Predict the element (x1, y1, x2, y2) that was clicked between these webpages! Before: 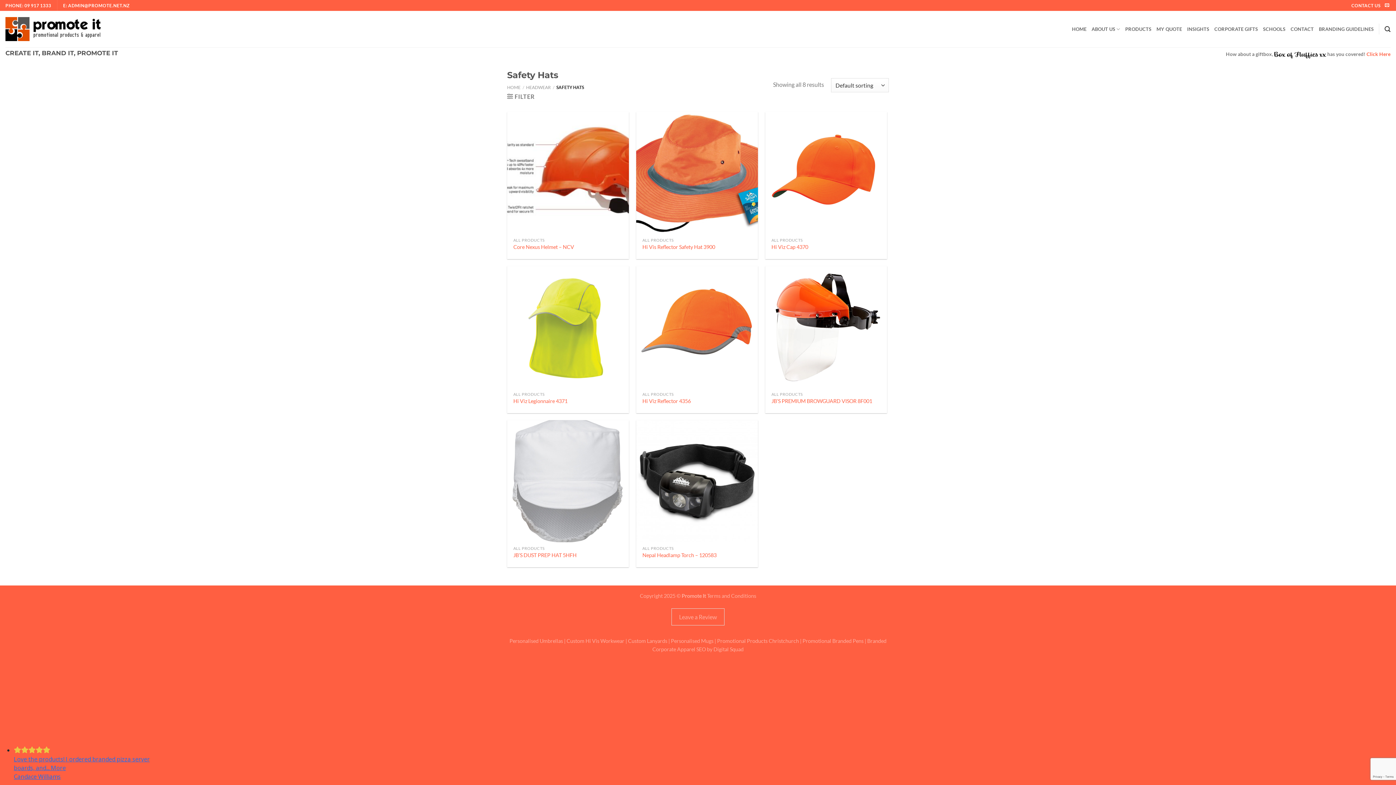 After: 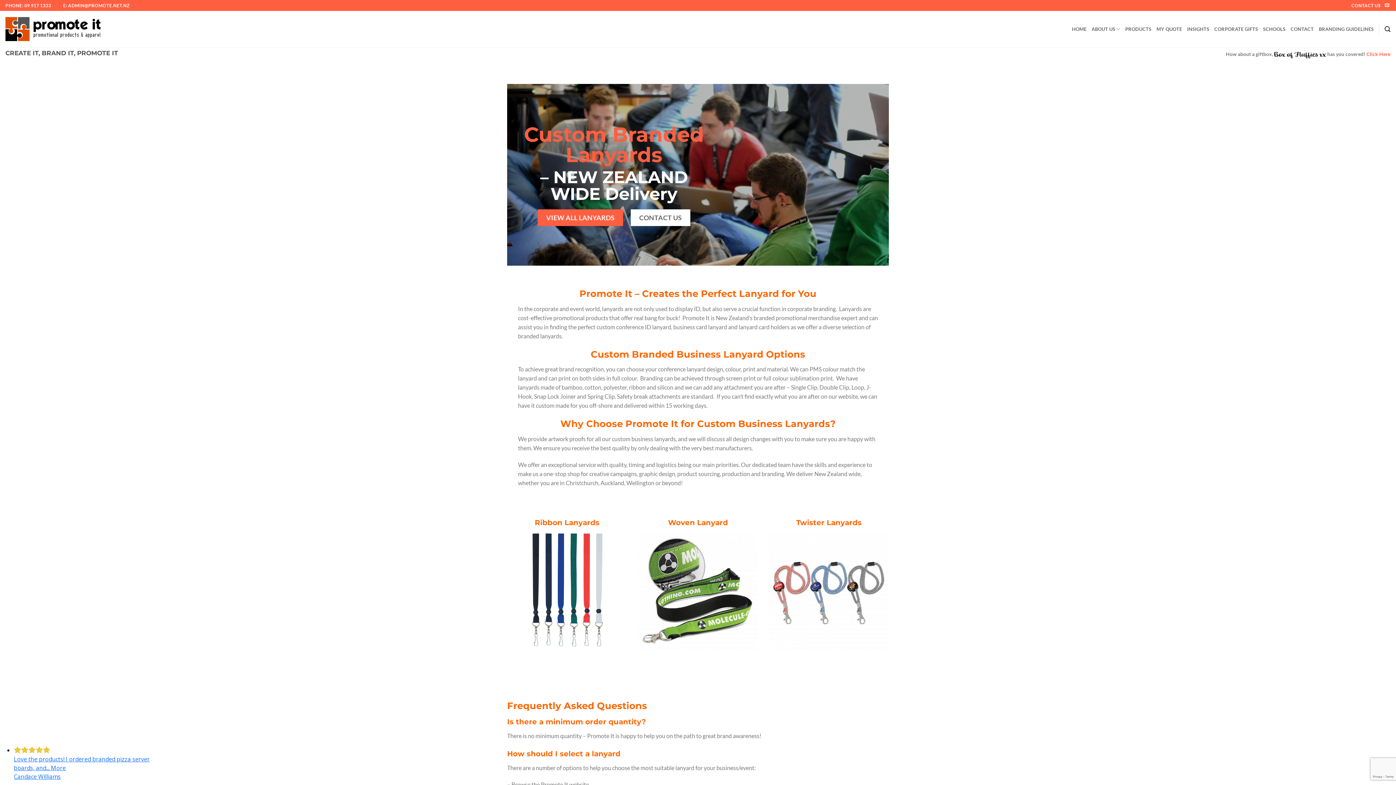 Action: bbox: (628, 638, 668, 644) label: Custom Lanyards 